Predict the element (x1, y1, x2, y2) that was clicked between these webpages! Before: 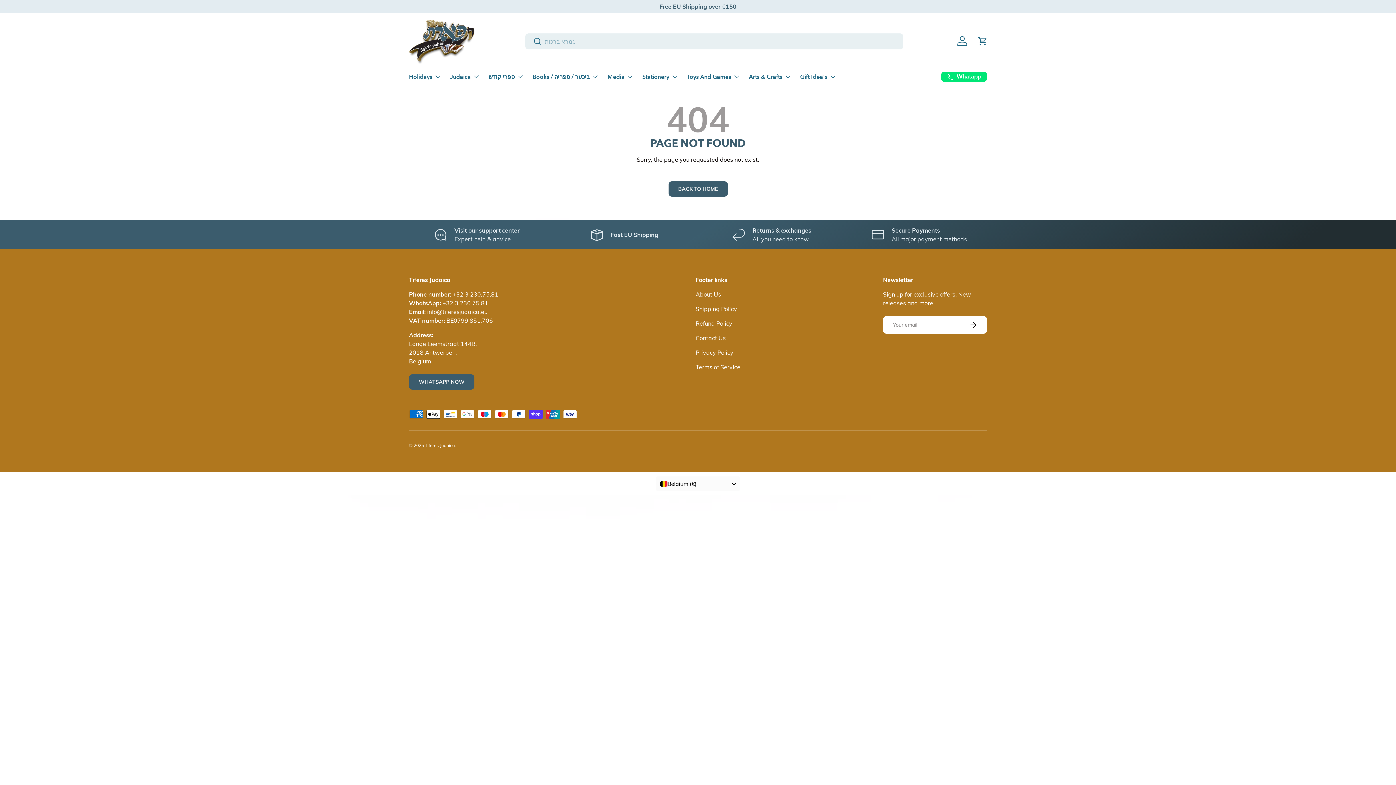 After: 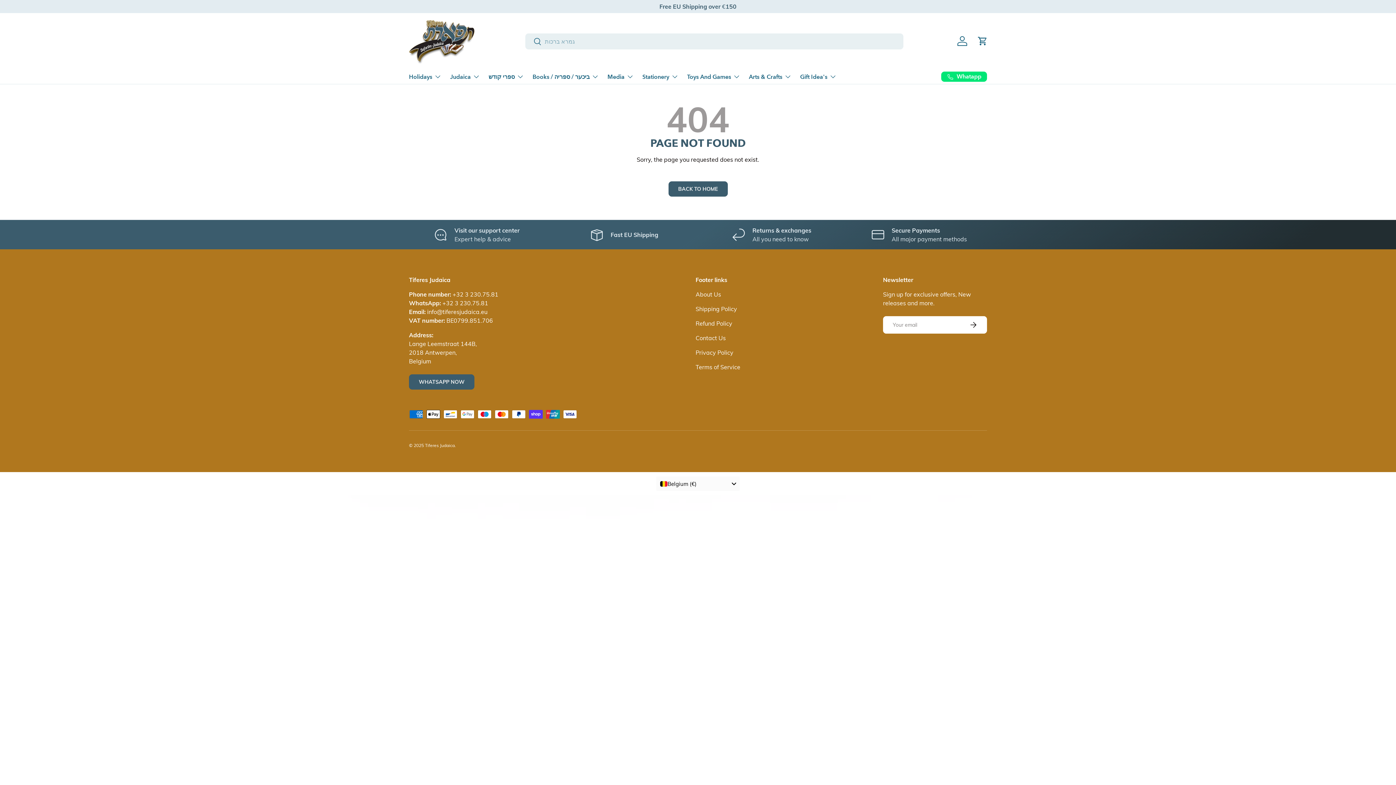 Action: bbox: (959, 316, 987, 333) label: SUBSCRIBE